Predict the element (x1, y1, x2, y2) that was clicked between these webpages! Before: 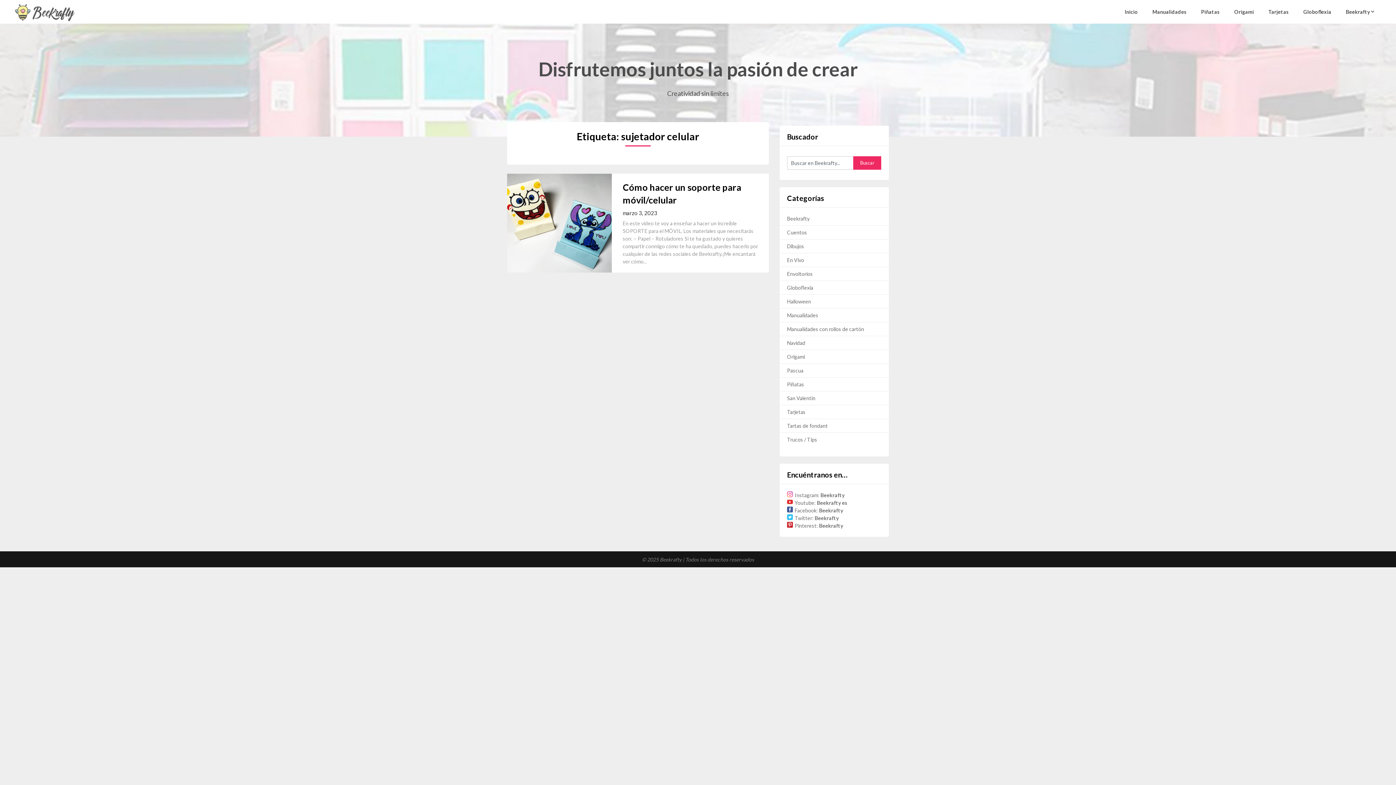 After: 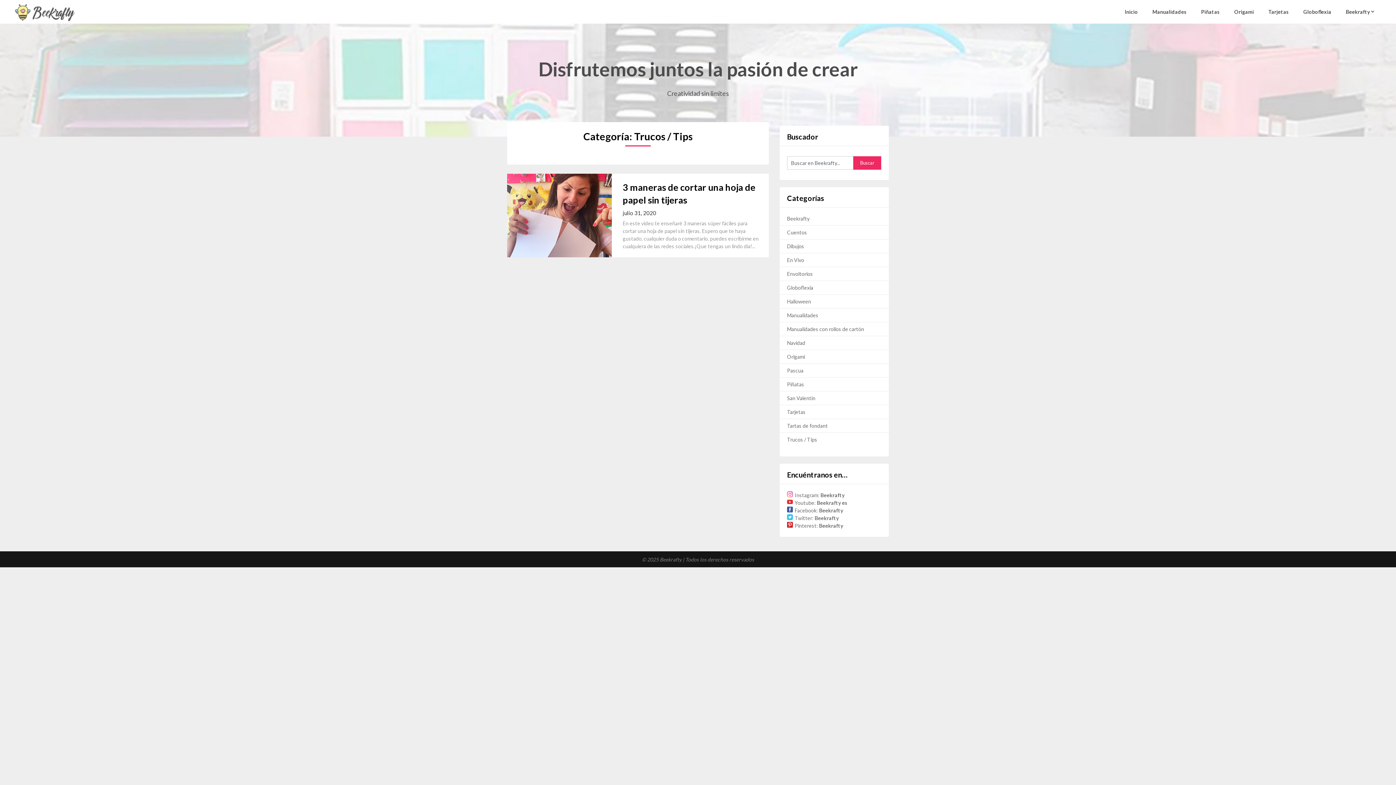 Action: bbox: (787, 436, 817, 442) label: Trucos / Tips